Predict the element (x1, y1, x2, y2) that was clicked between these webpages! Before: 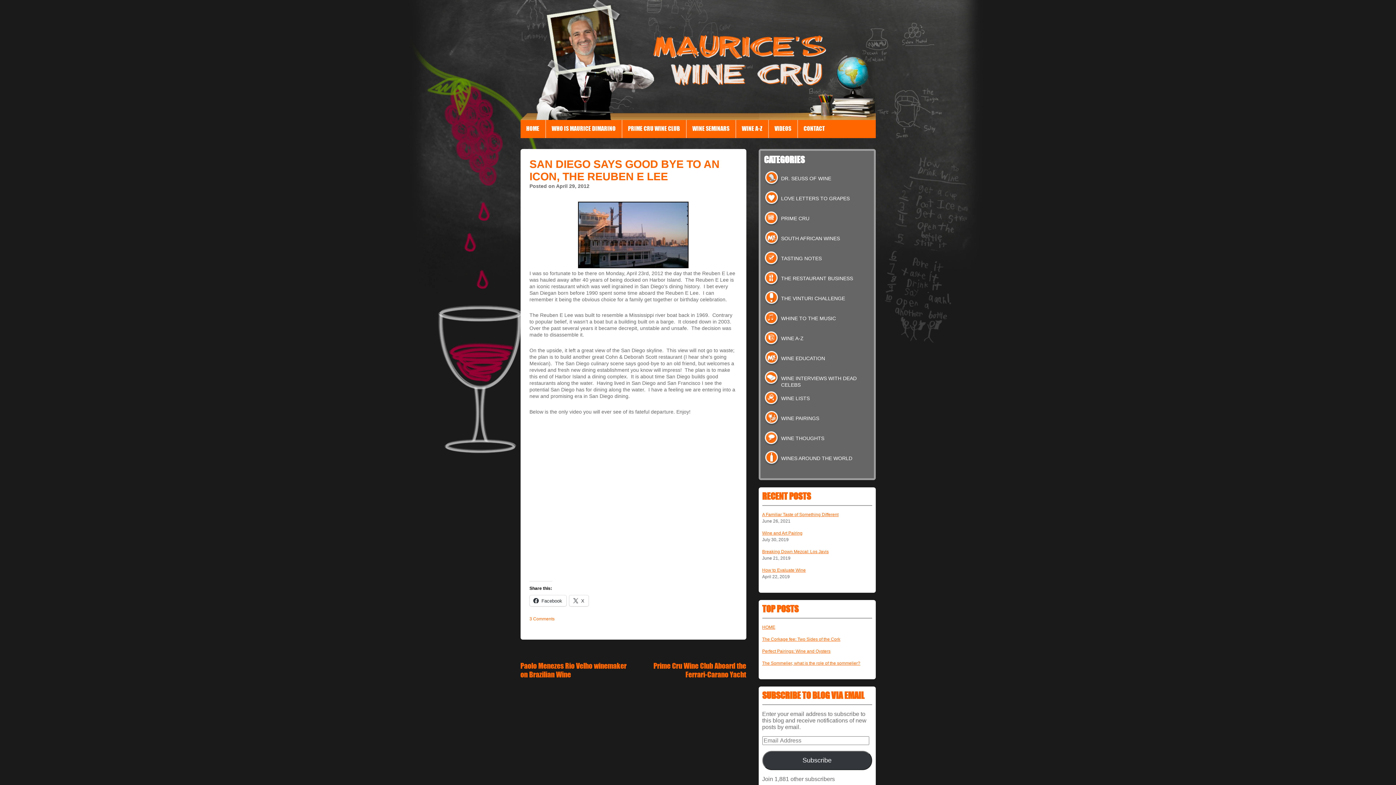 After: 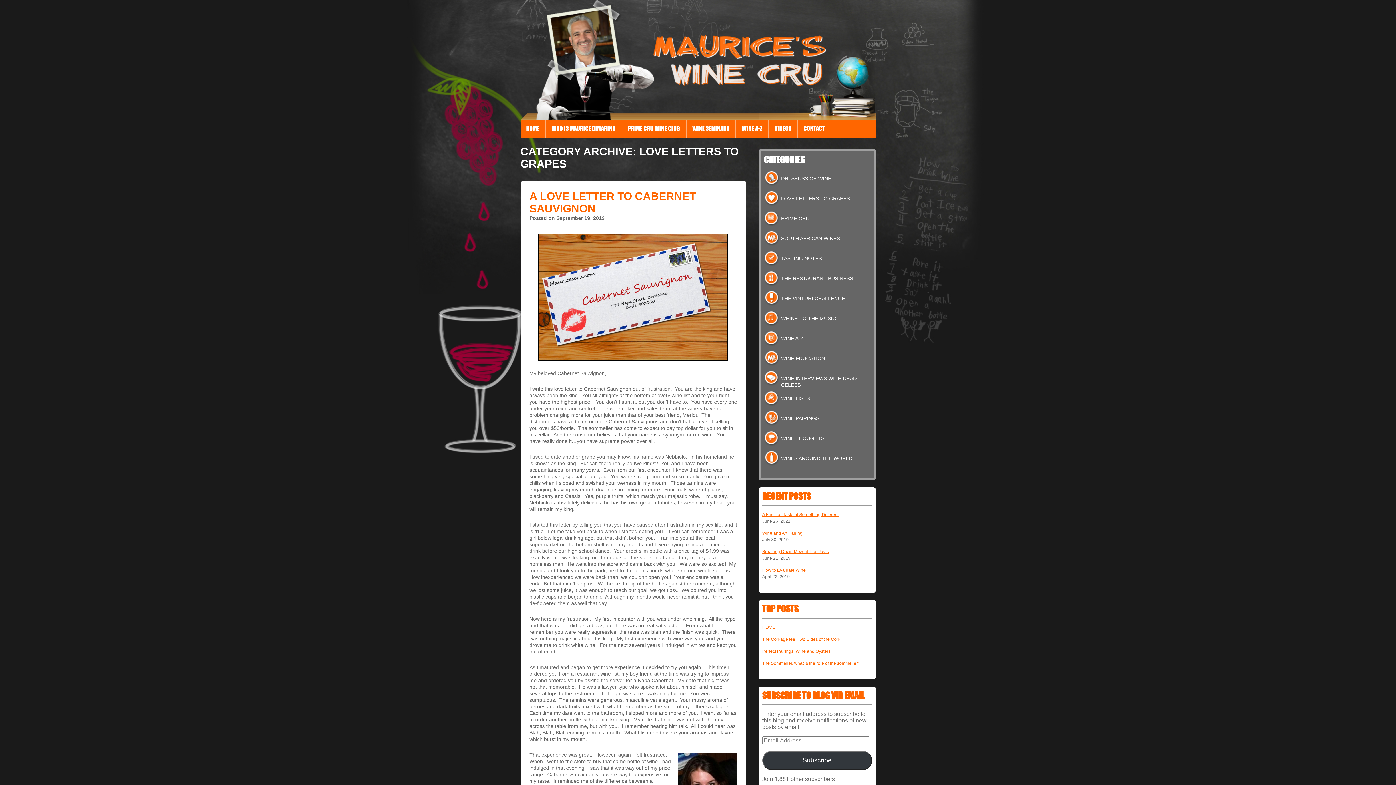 Action: label: LOVE LETTERS TO GRAPES bbox: (764, 191, 866, 205)